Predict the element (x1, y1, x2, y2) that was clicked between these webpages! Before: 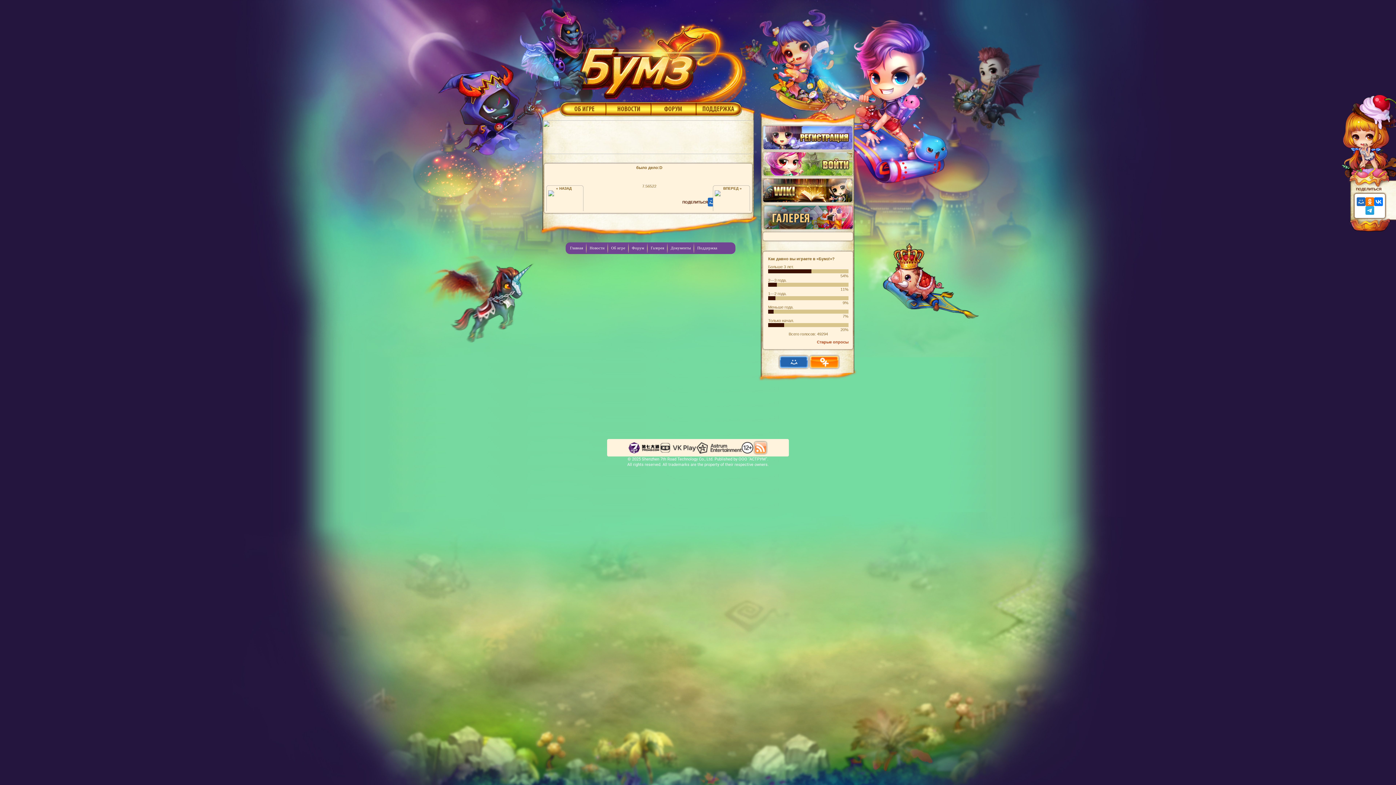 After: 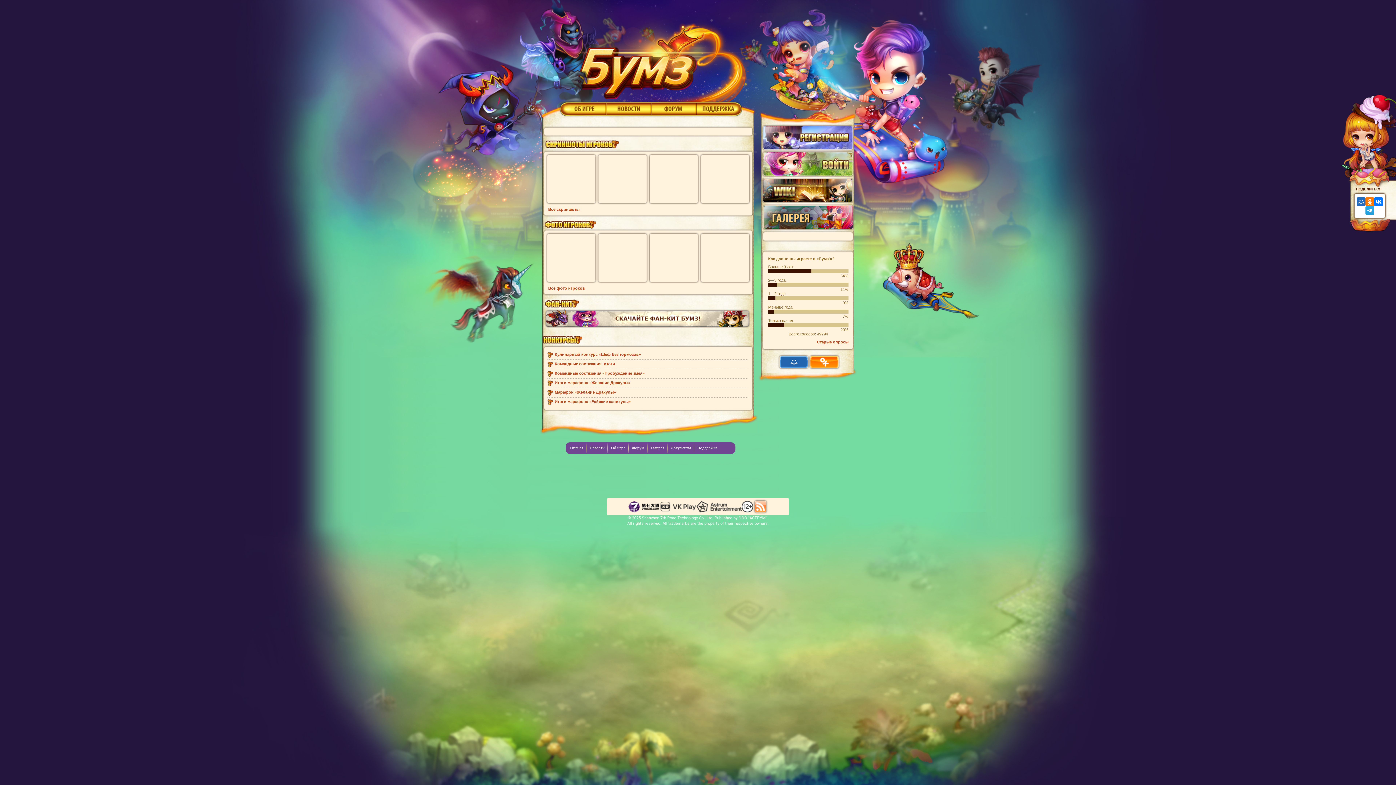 Action: bbox: (650, 243, 664, 250) label: Галерея